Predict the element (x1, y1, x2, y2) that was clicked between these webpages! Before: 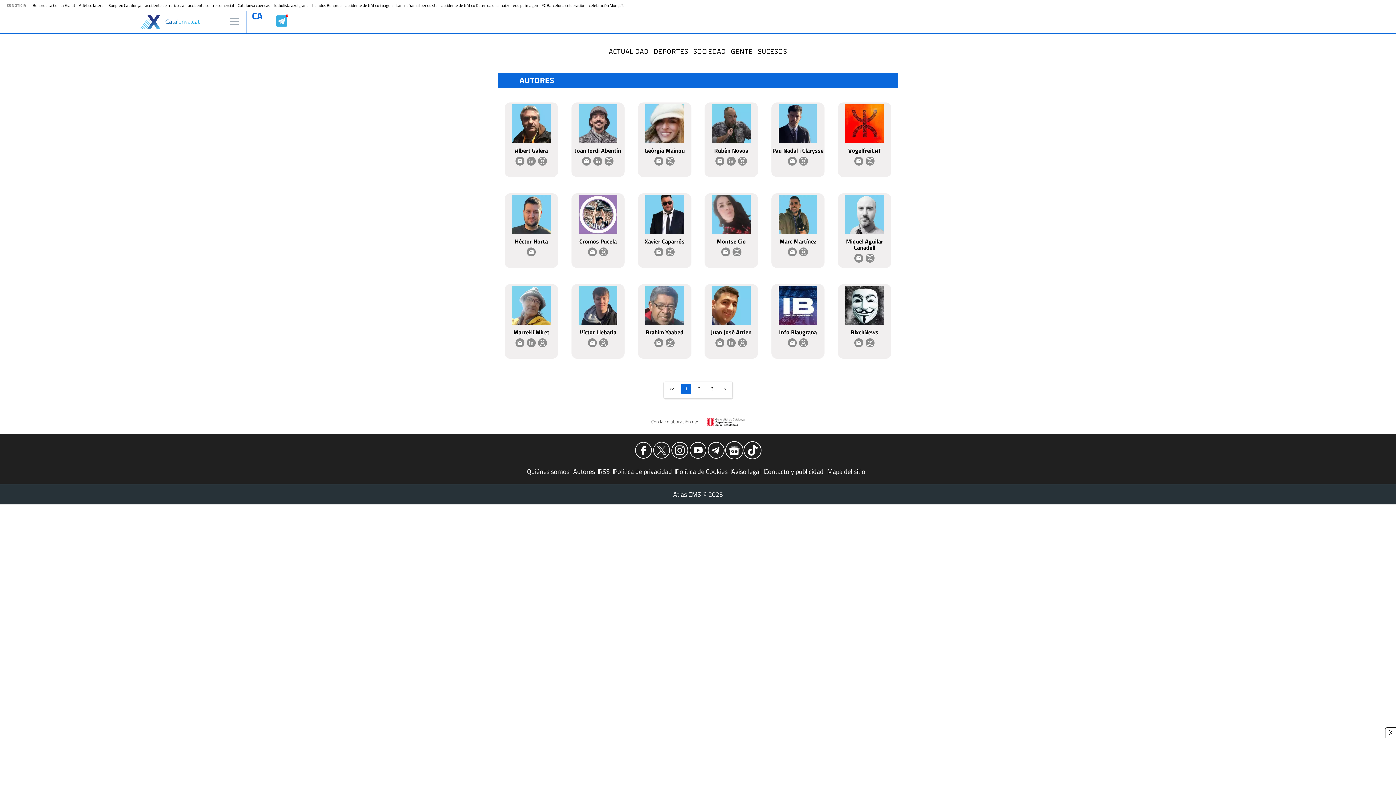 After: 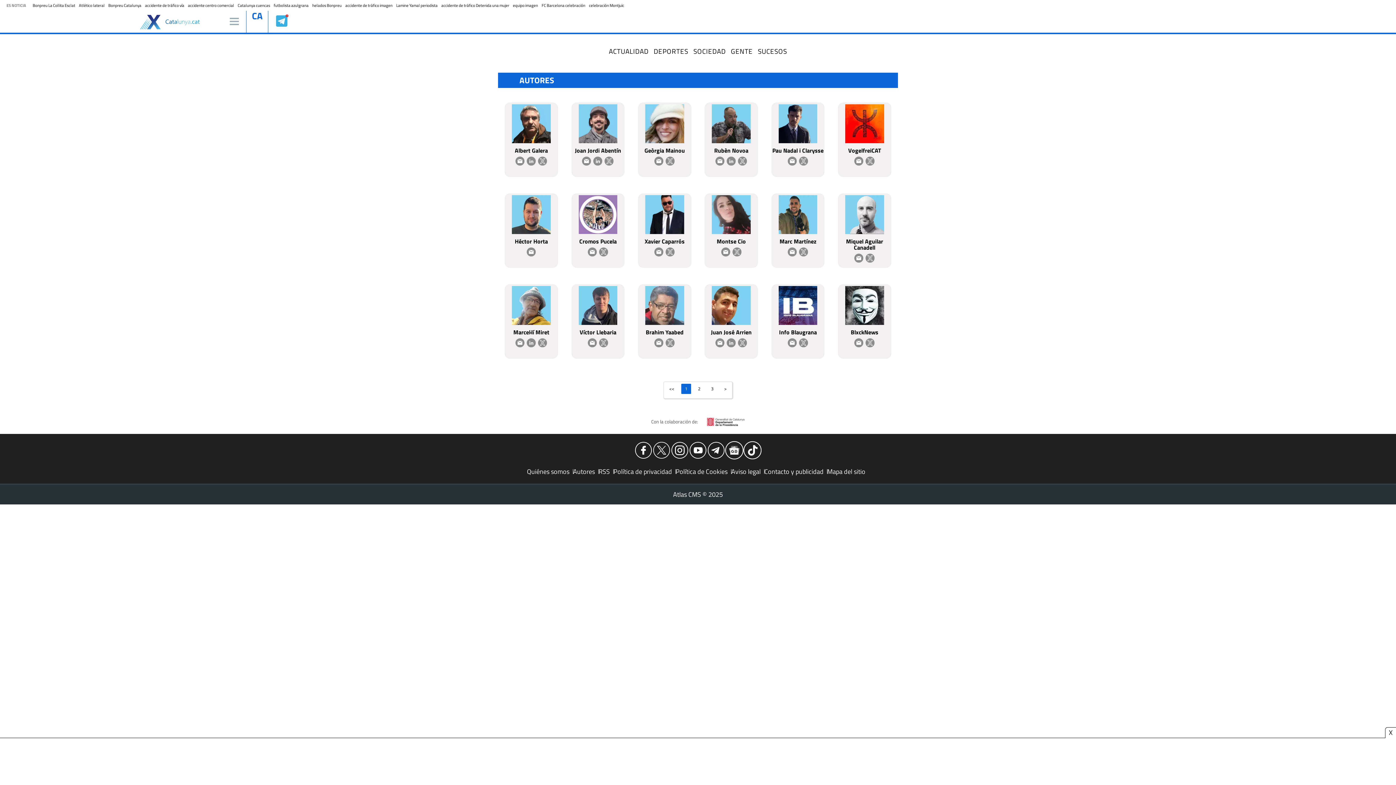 Action: bbox: (731, 246, 742, 256)